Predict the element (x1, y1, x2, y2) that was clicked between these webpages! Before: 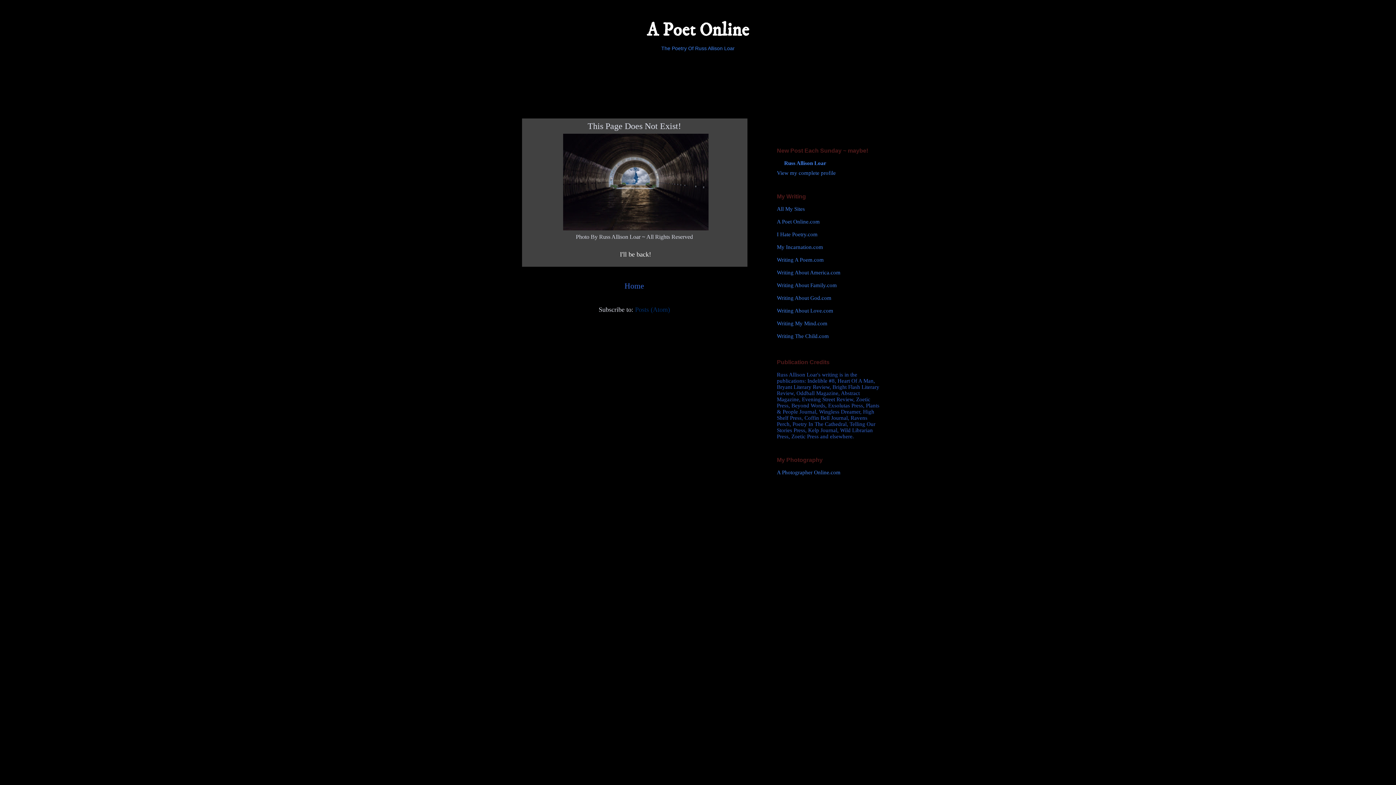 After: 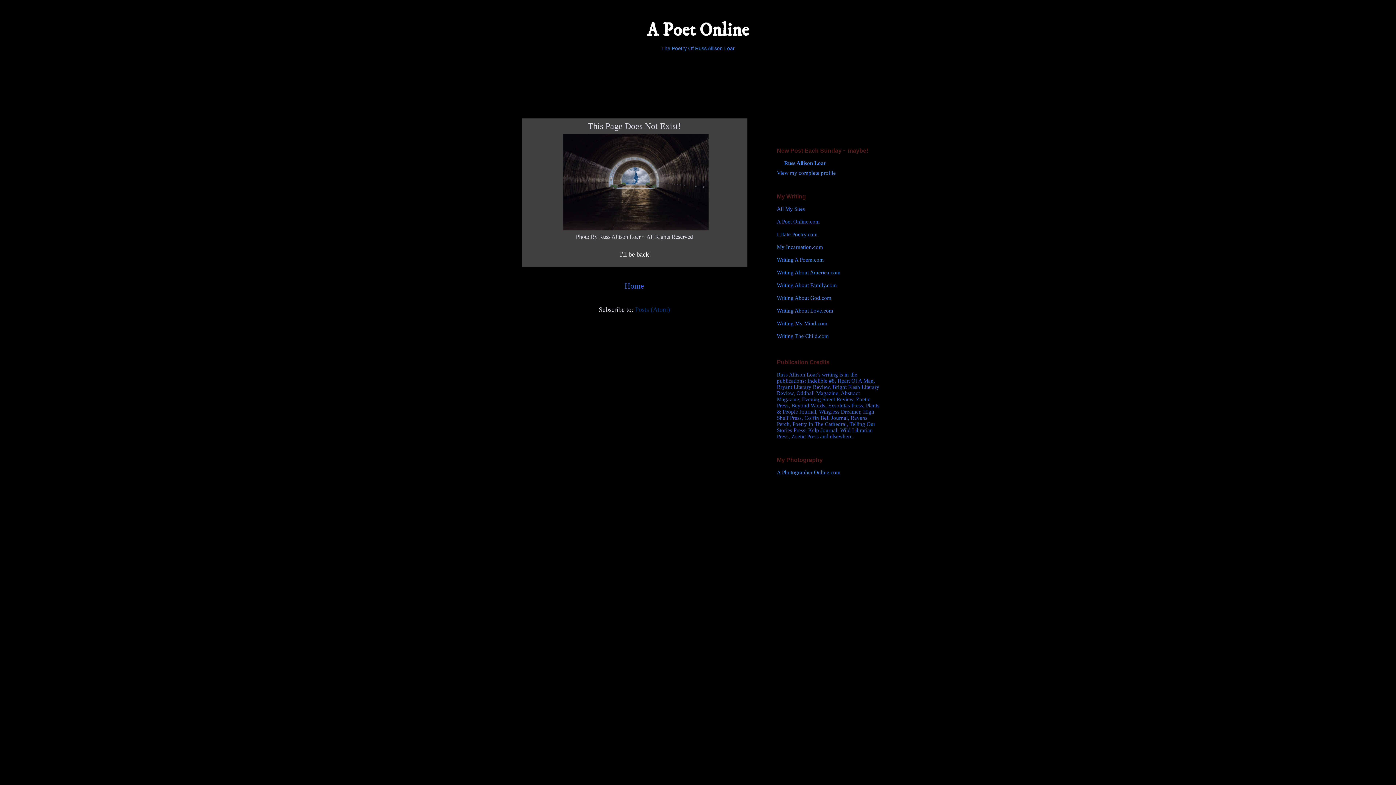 Action: label: A Poet Online.com bbox: (777, 218, 820, 224)